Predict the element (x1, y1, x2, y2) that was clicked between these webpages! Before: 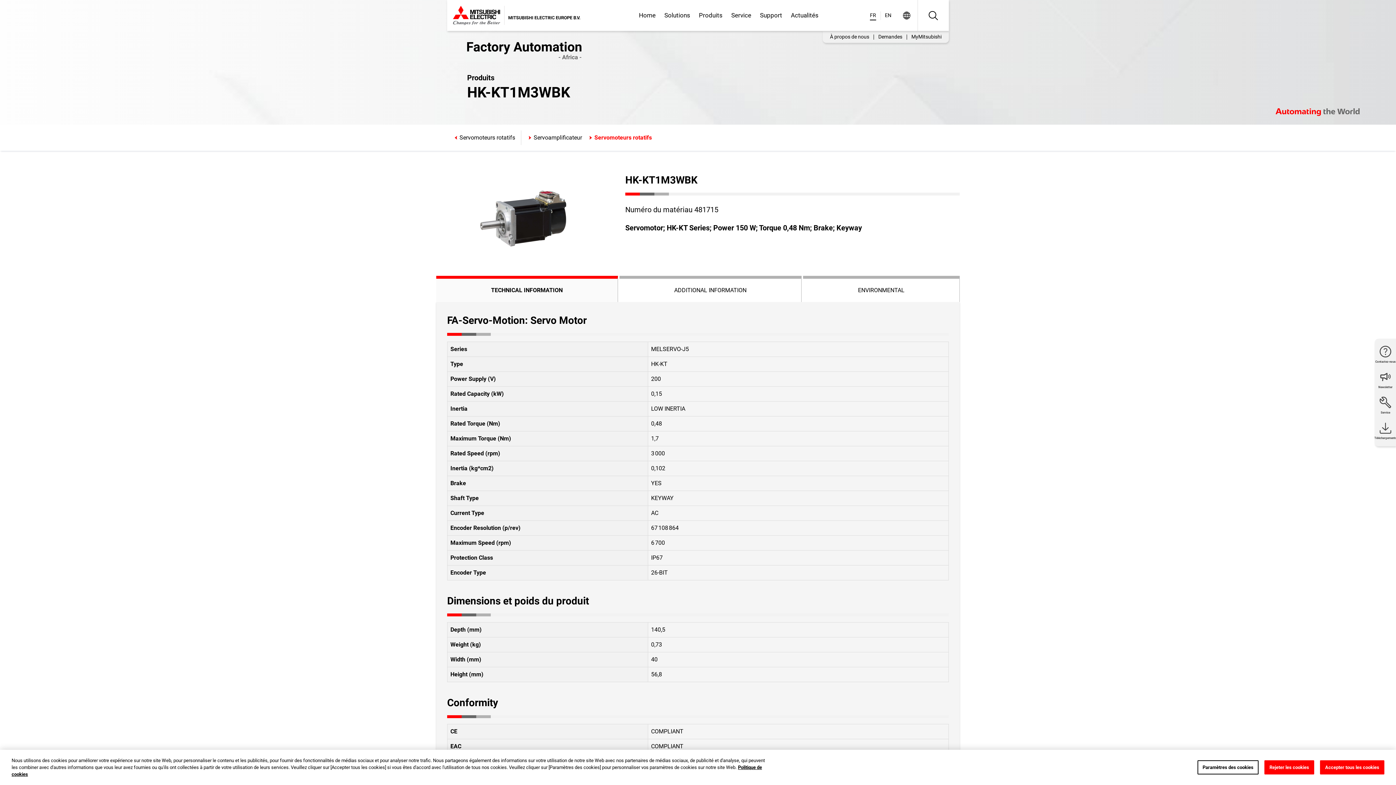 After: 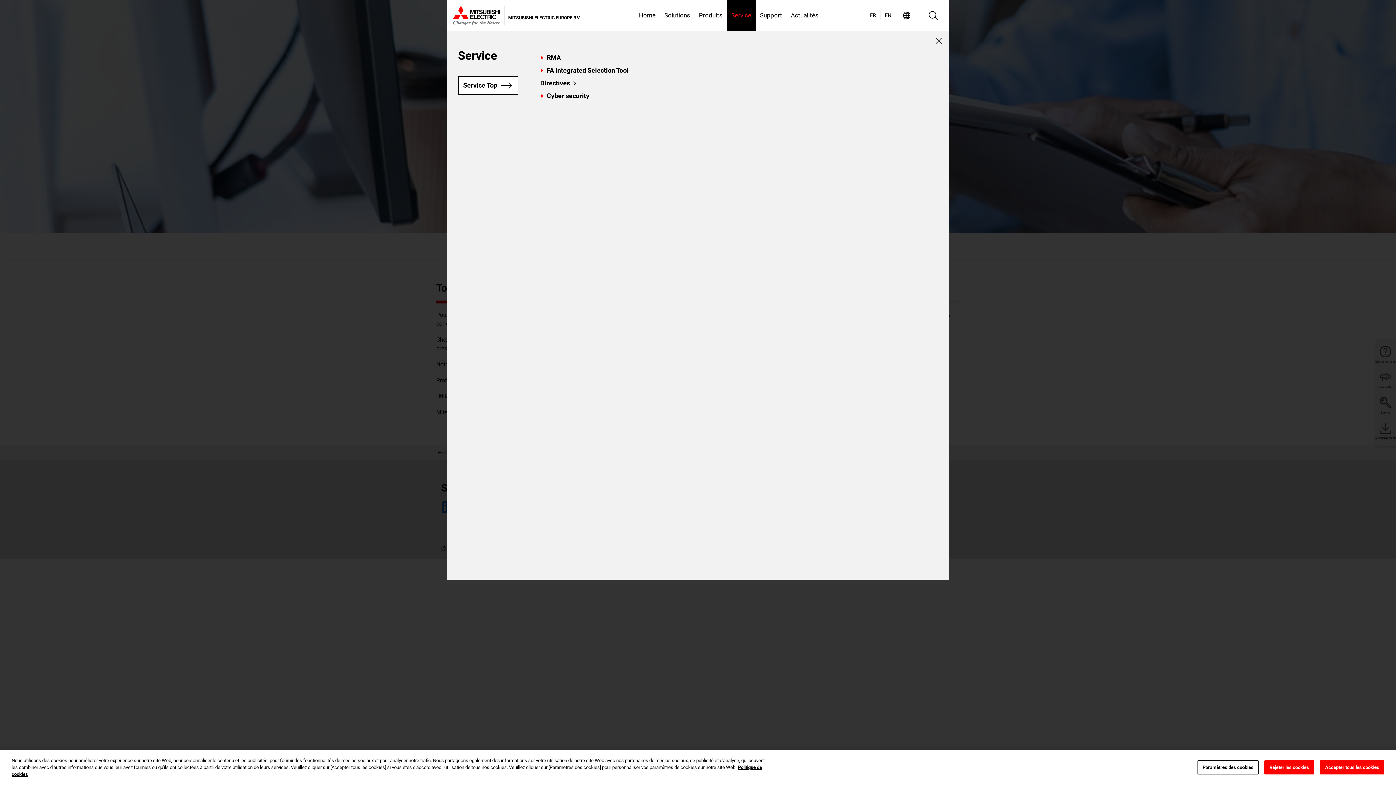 Action: label: Service bbox: (727, 0, 755, 30)